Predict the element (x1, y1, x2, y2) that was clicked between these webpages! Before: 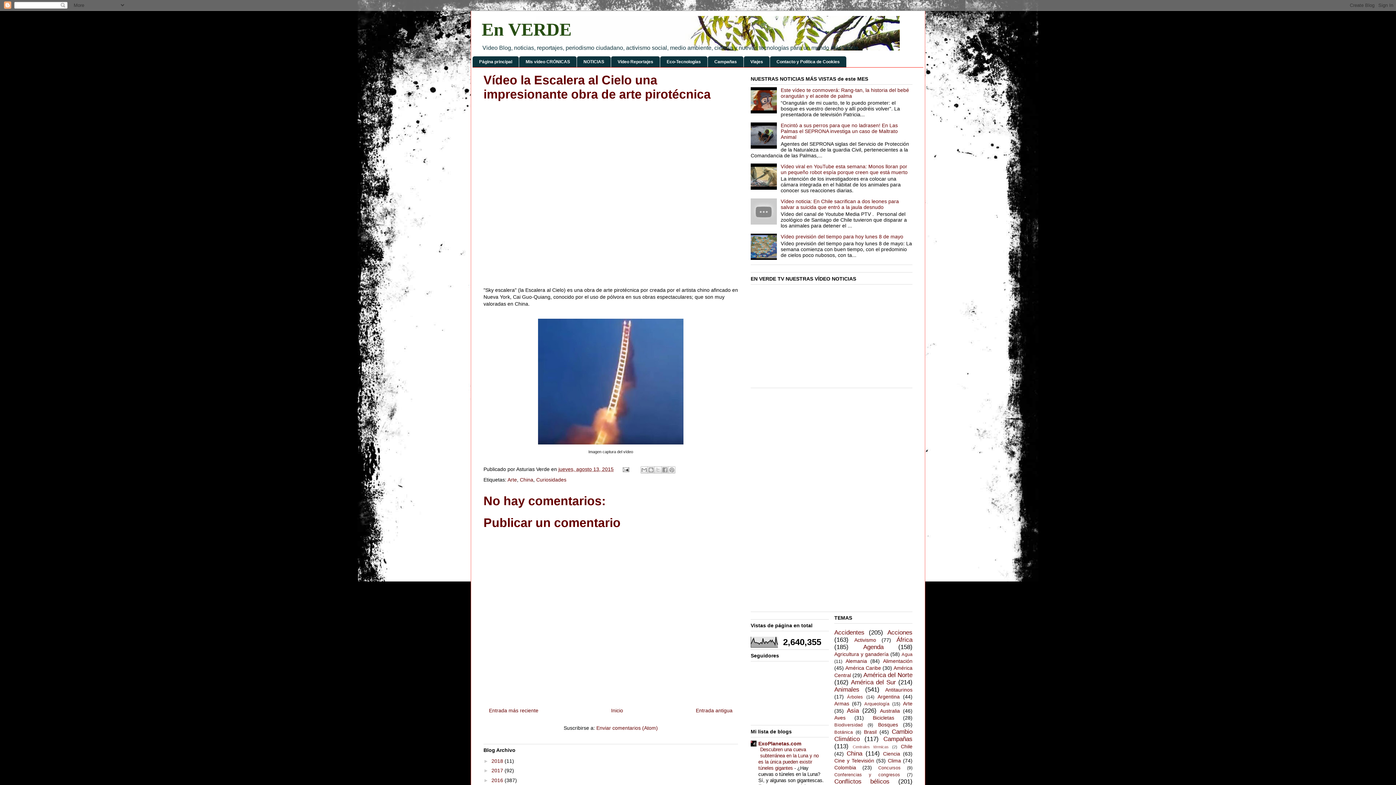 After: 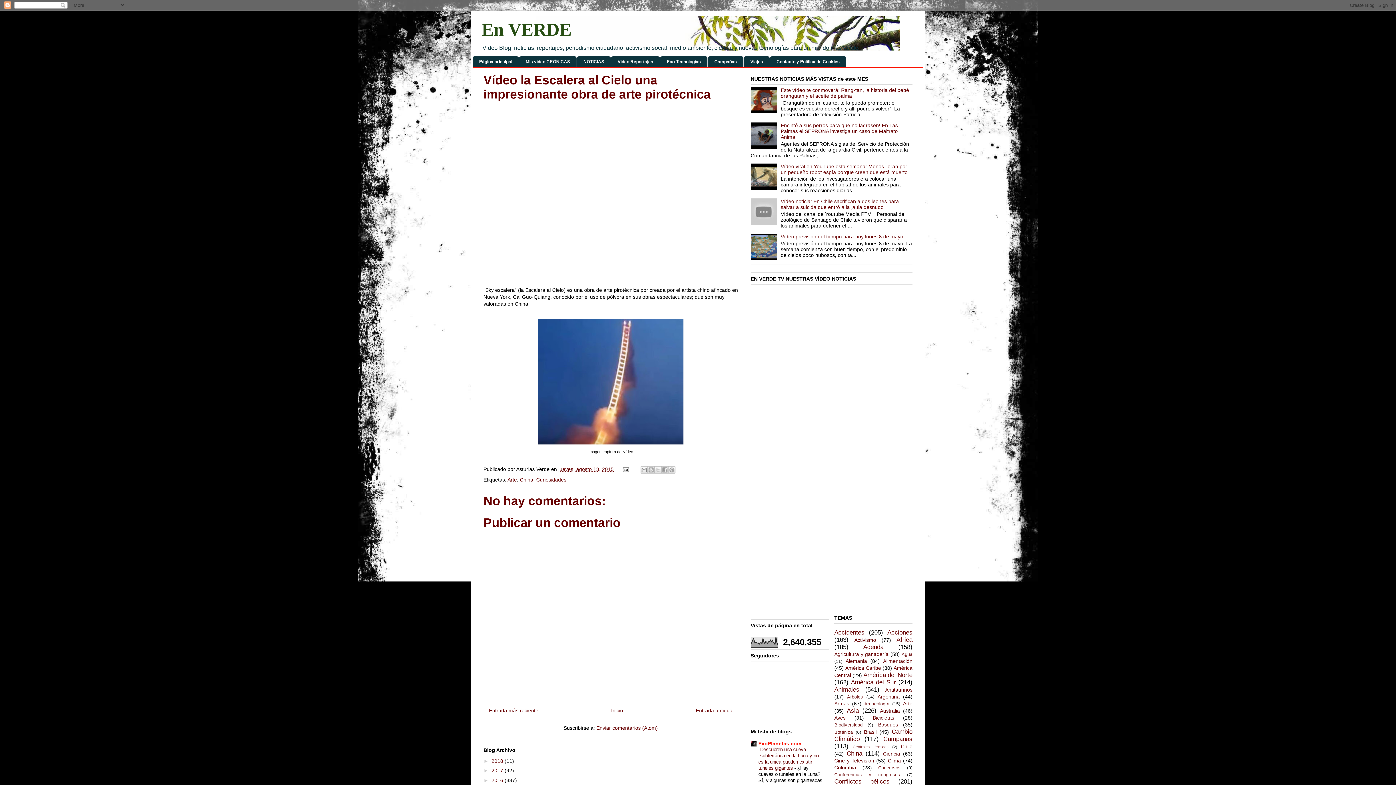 Action: label: ExoPlanetas.com bbox: (758, 740, 801, 746)